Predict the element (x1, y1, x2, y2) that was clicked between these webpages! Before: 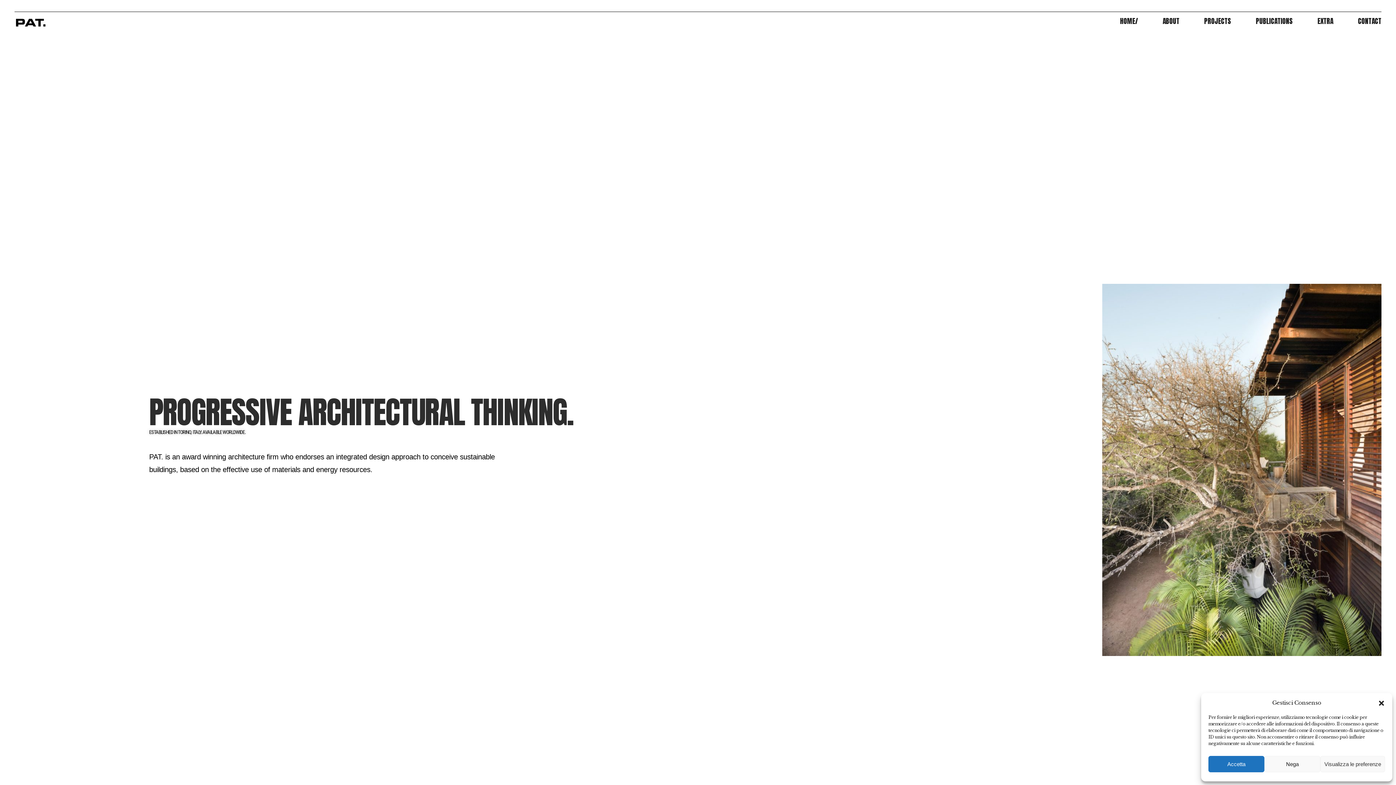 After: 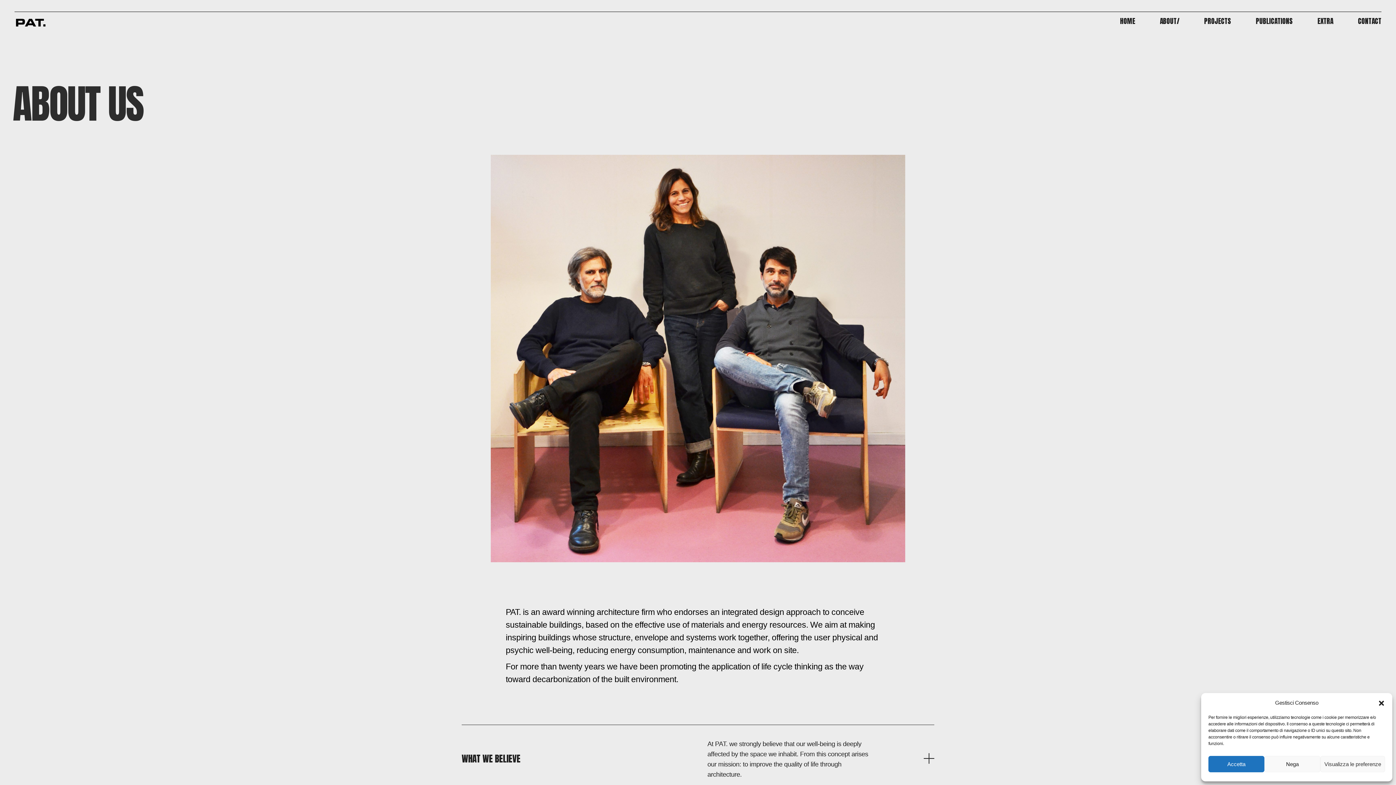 Action: label: ABOUT
ABOUT bbox: (1163, 12, 1179, 30)